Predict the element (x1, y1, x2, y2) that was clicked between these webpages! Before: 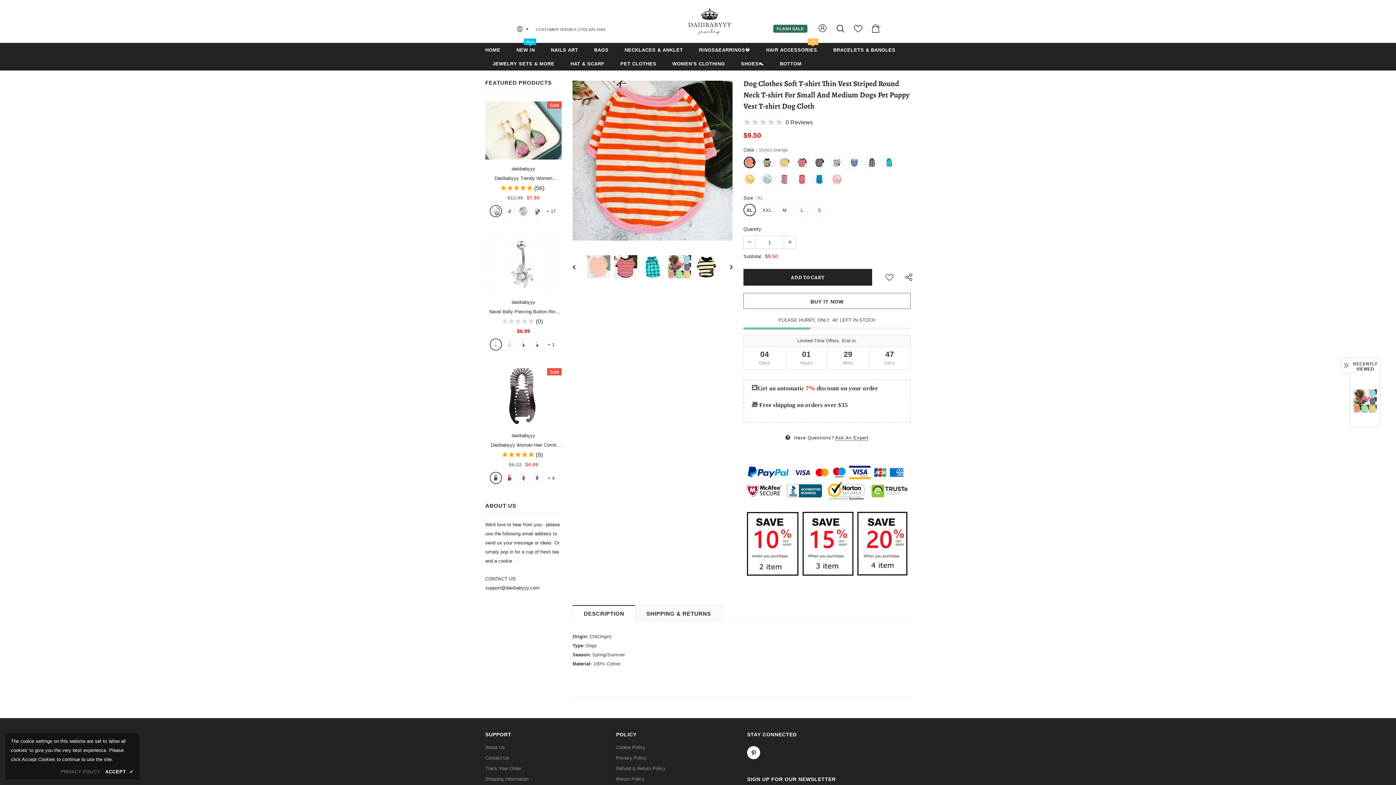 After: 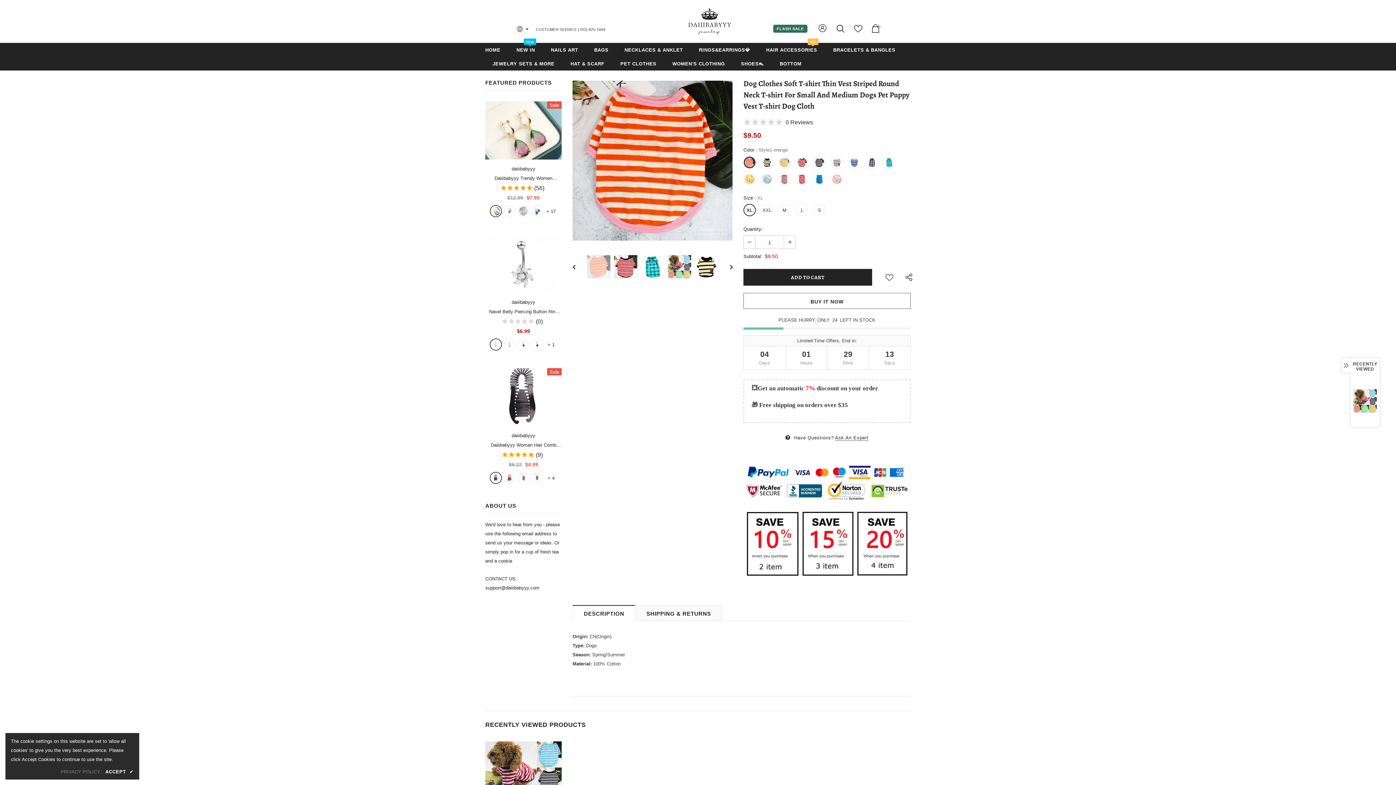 Action: bbox: (854, 28, 862, 34)